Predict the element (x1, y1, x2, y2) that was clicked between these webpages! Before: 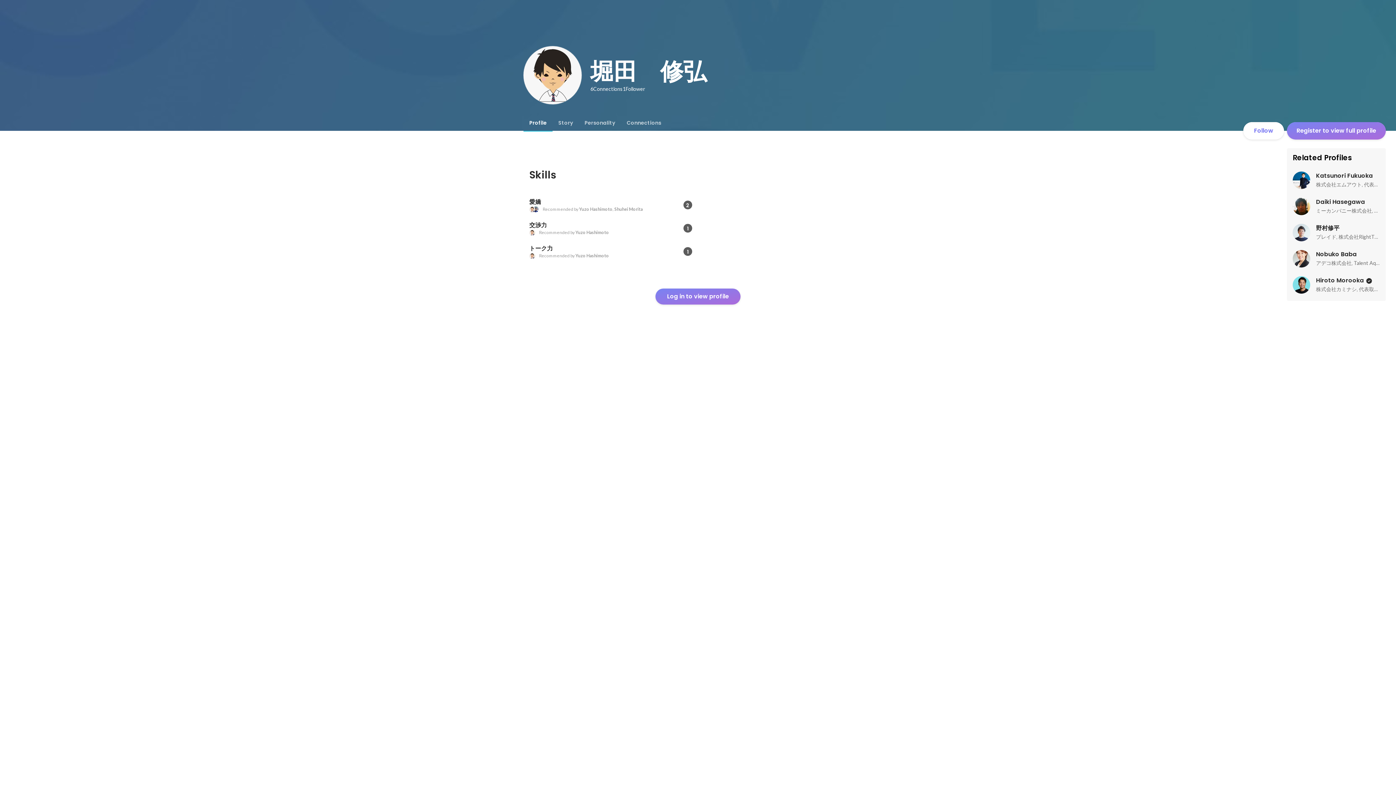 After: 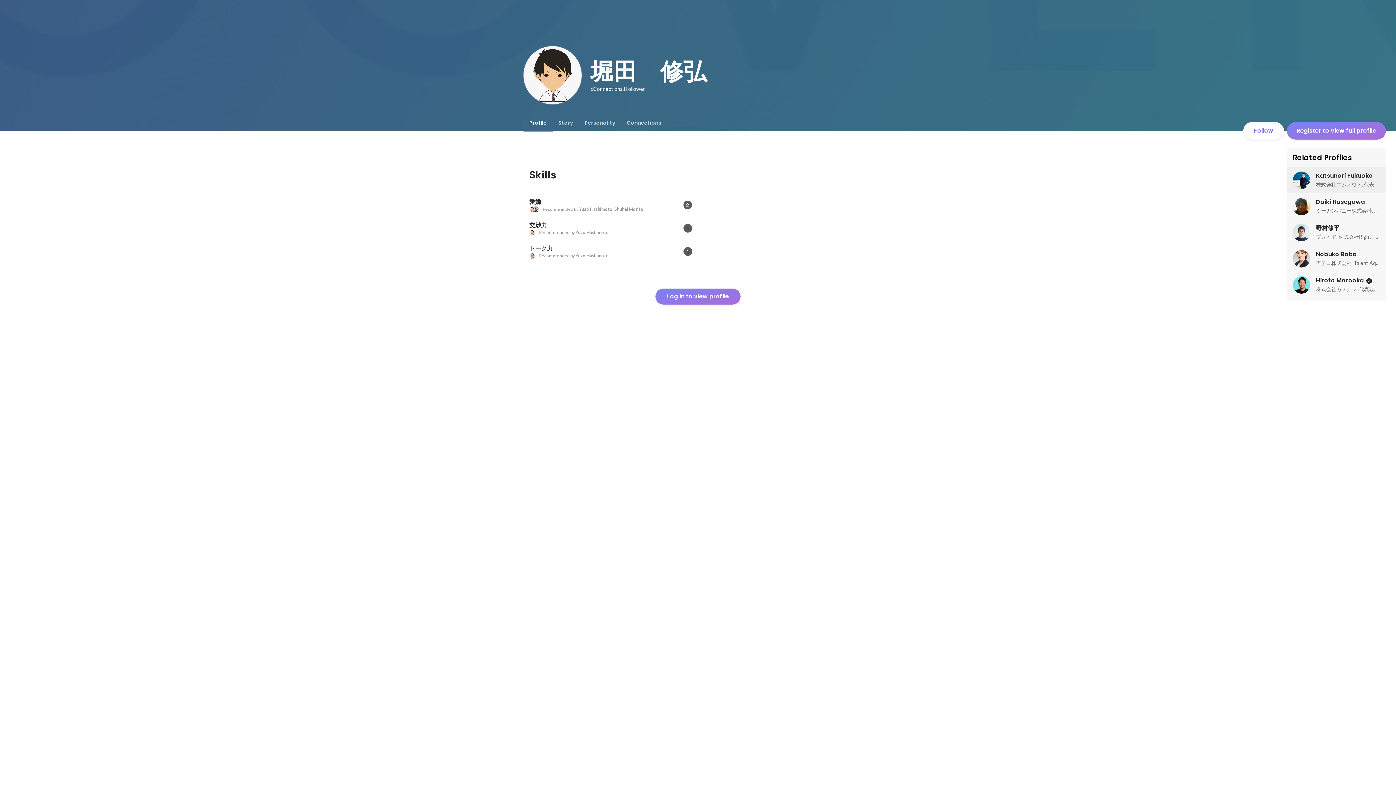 Action: bbox: (1287, 167, 1386, 193) label: Katsunori Fukuoka

株式会社エムアウト, 代表取締役